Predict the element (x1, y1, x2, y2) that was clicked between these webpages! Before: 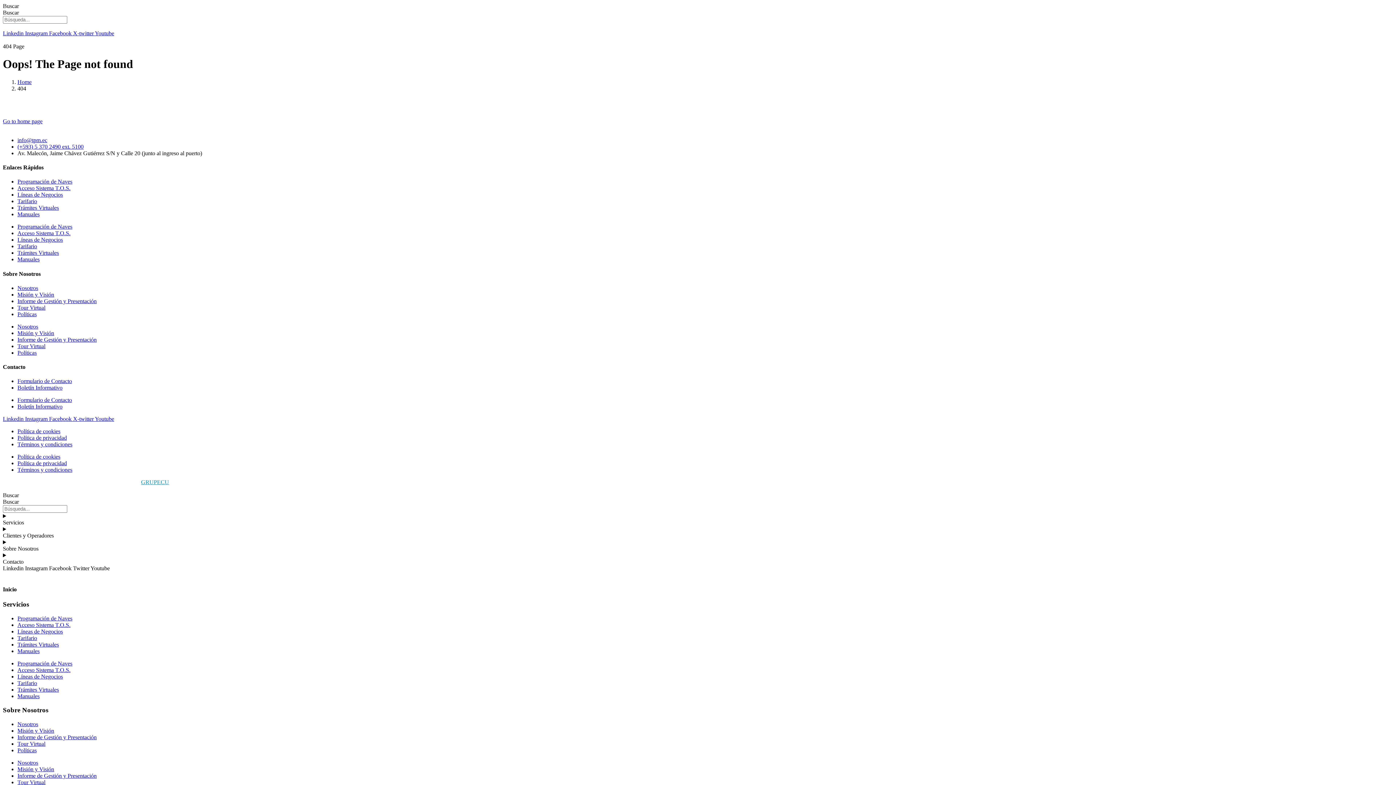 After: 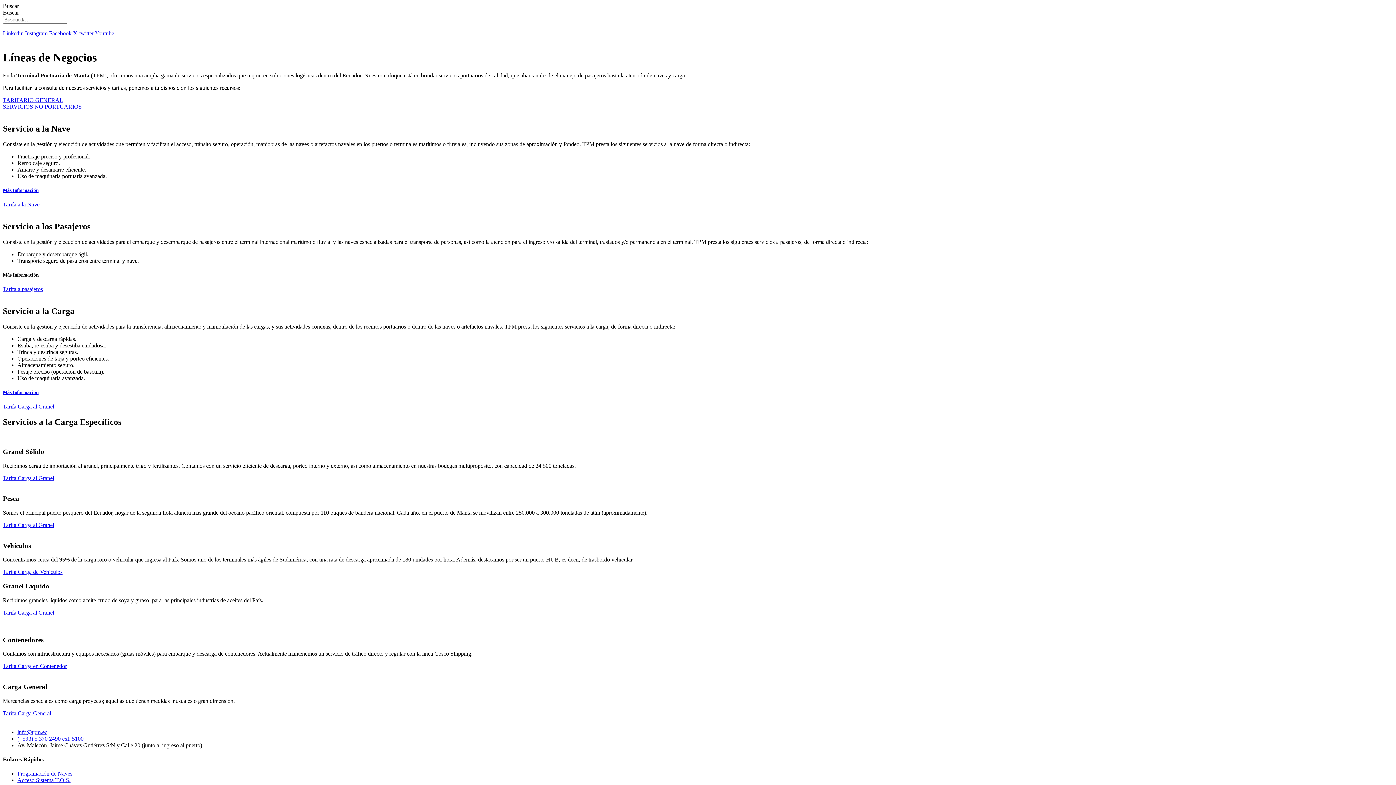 Action: bbox: (17, 628, 62, 634) label: Líneas de Negocios